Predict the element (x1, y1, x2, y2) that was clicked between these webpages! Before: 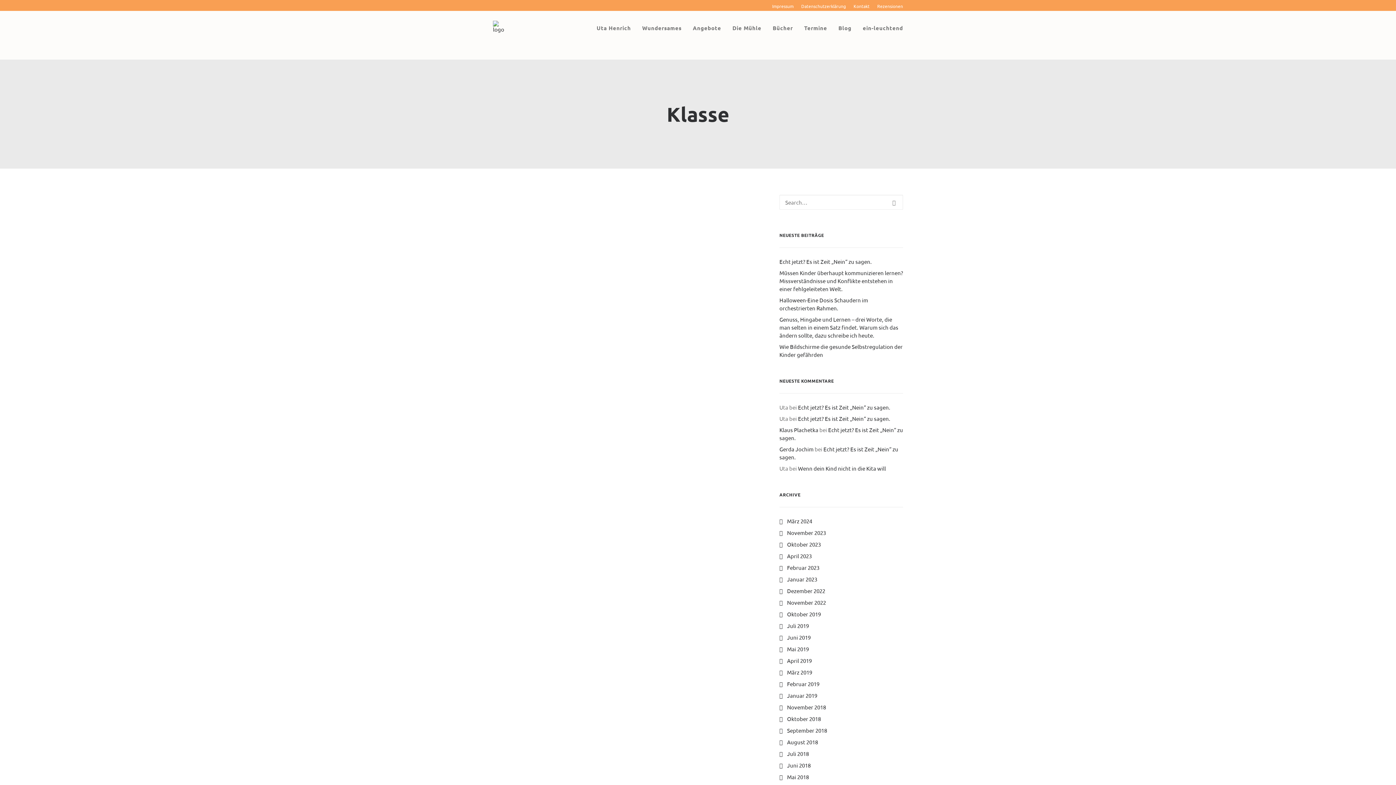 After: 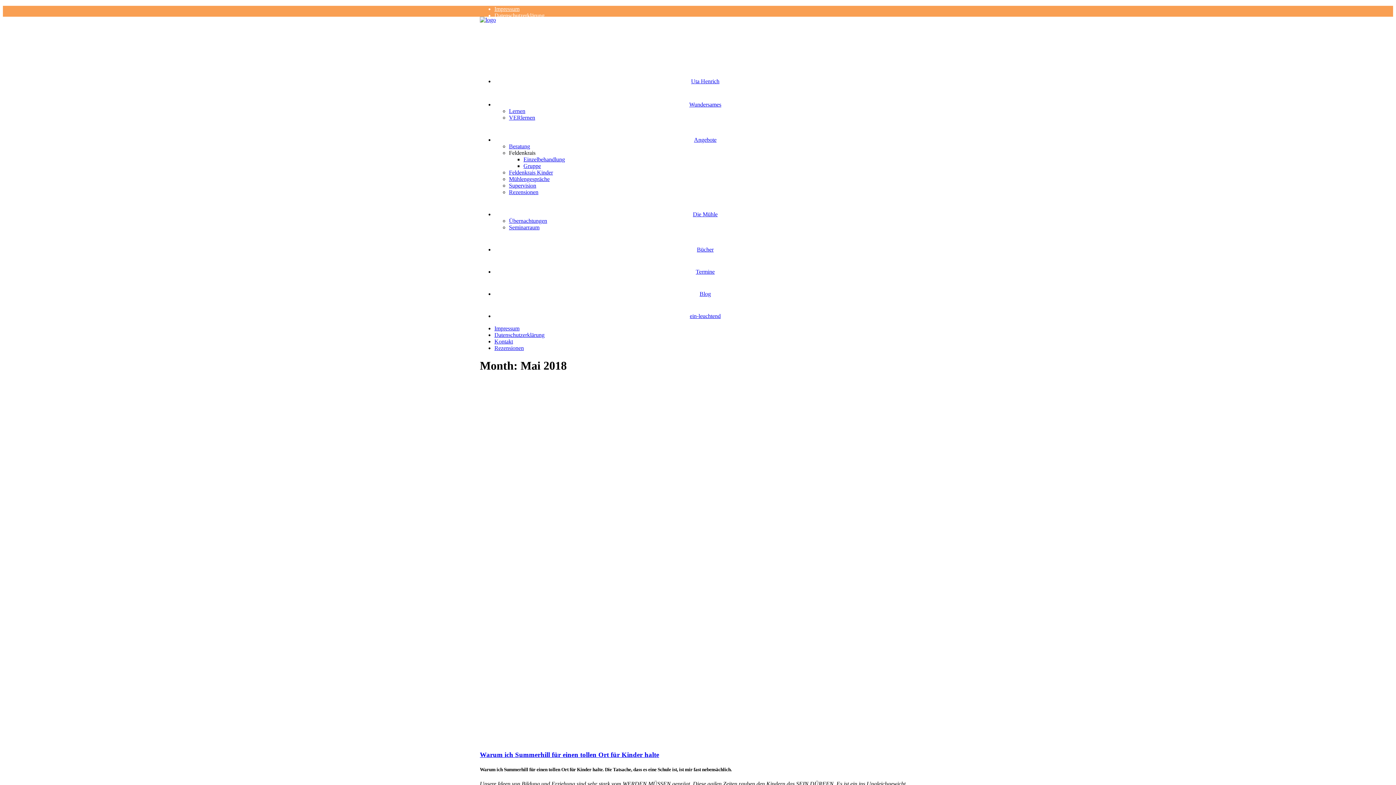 Action: label: Mai 2018 bbox: (779, 773, 809, 780)